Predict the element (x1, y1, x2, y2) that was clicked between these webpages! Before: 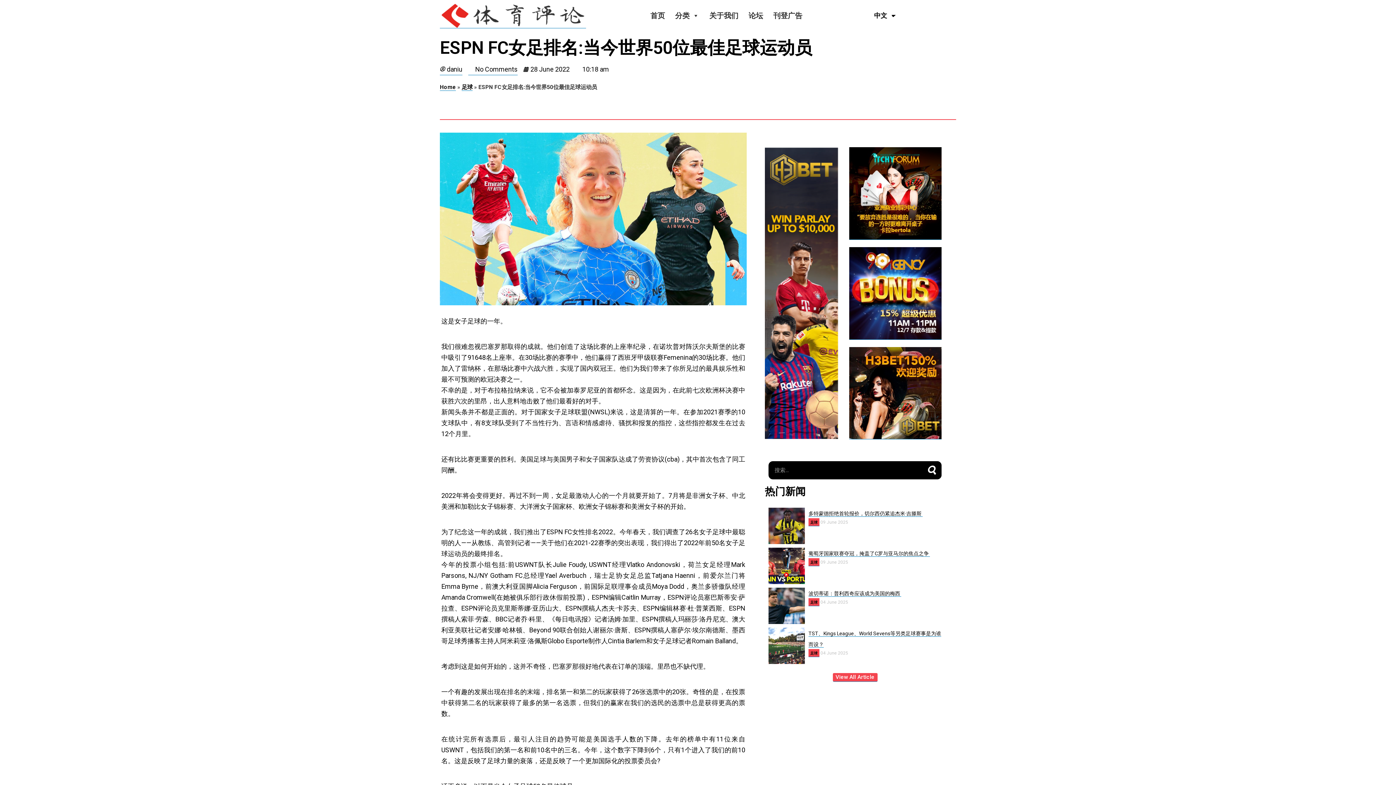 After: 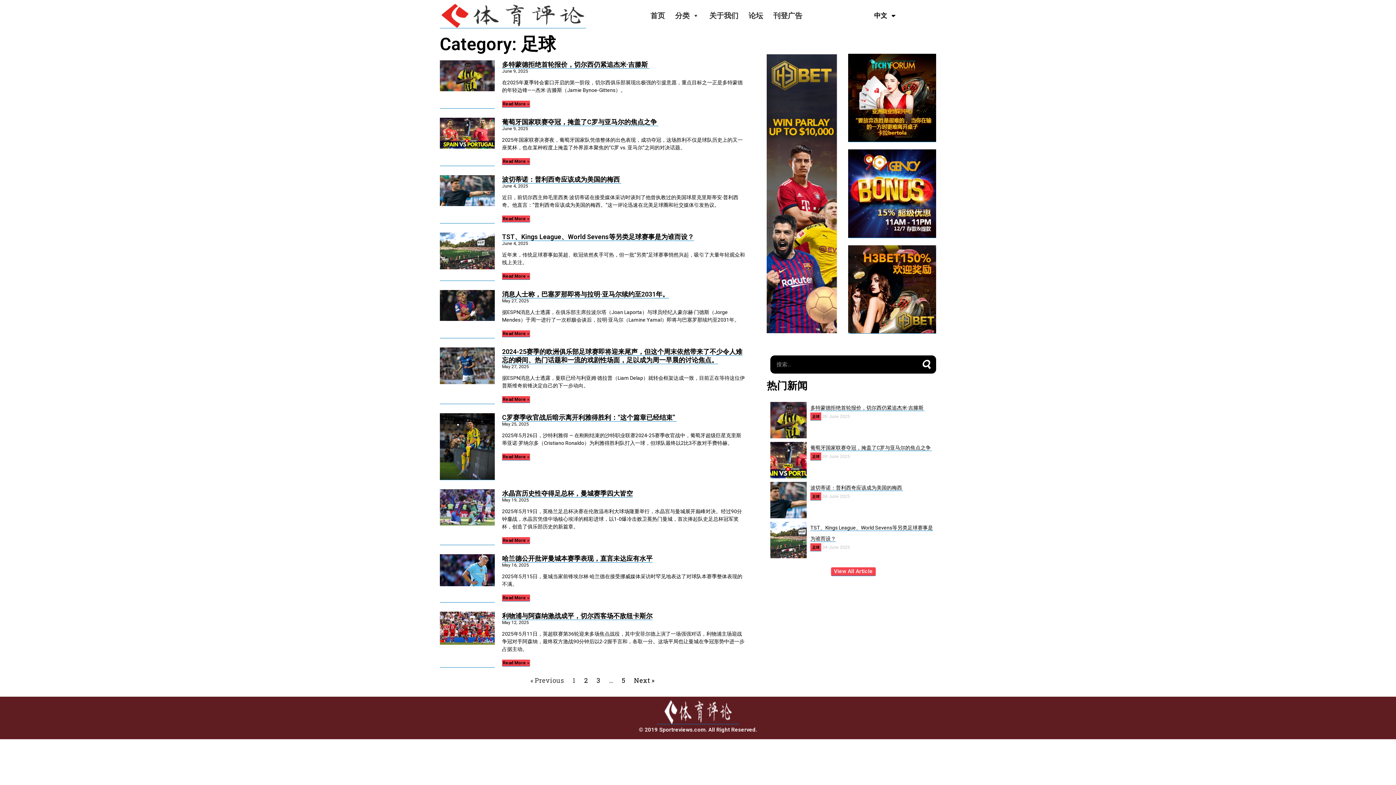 Action: bbox: (808, 558, 819, 566) label: 足球